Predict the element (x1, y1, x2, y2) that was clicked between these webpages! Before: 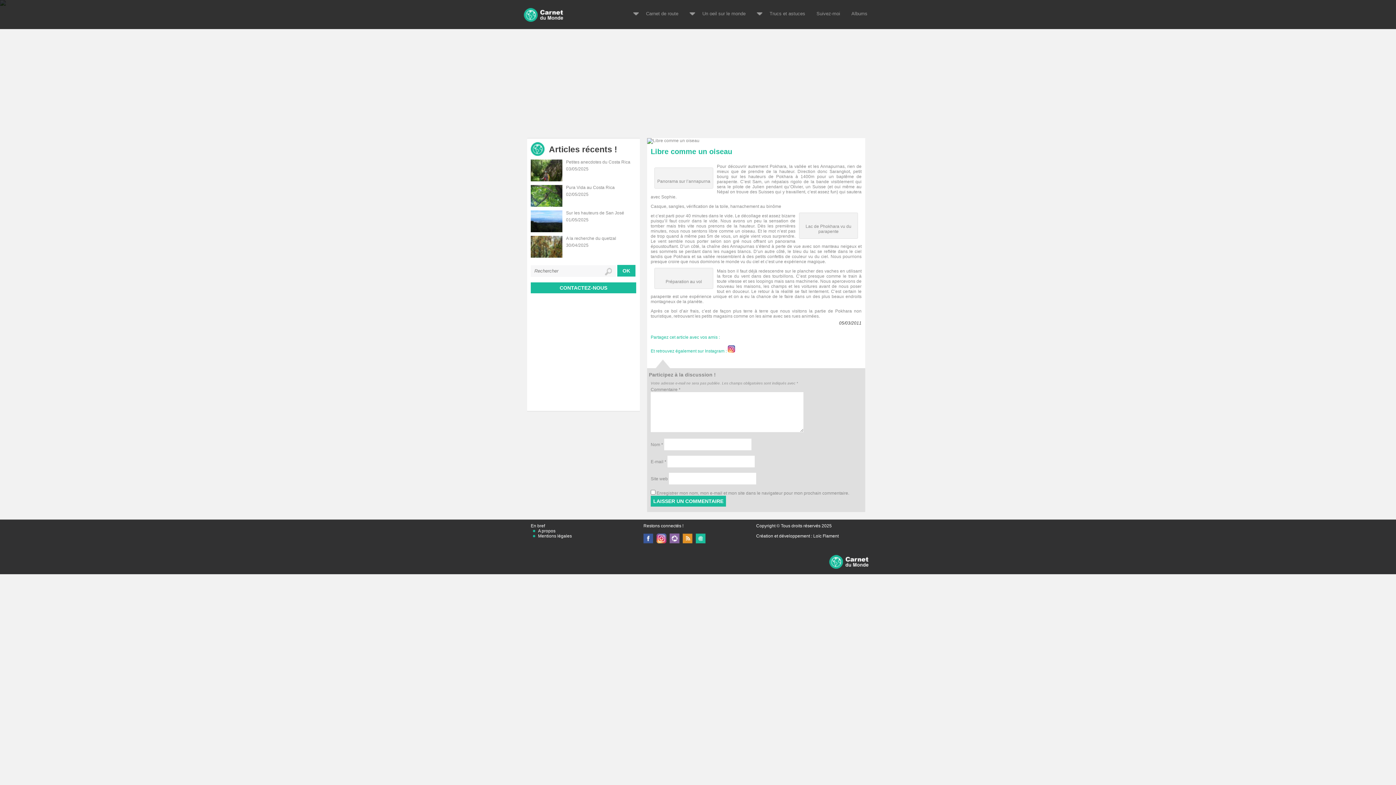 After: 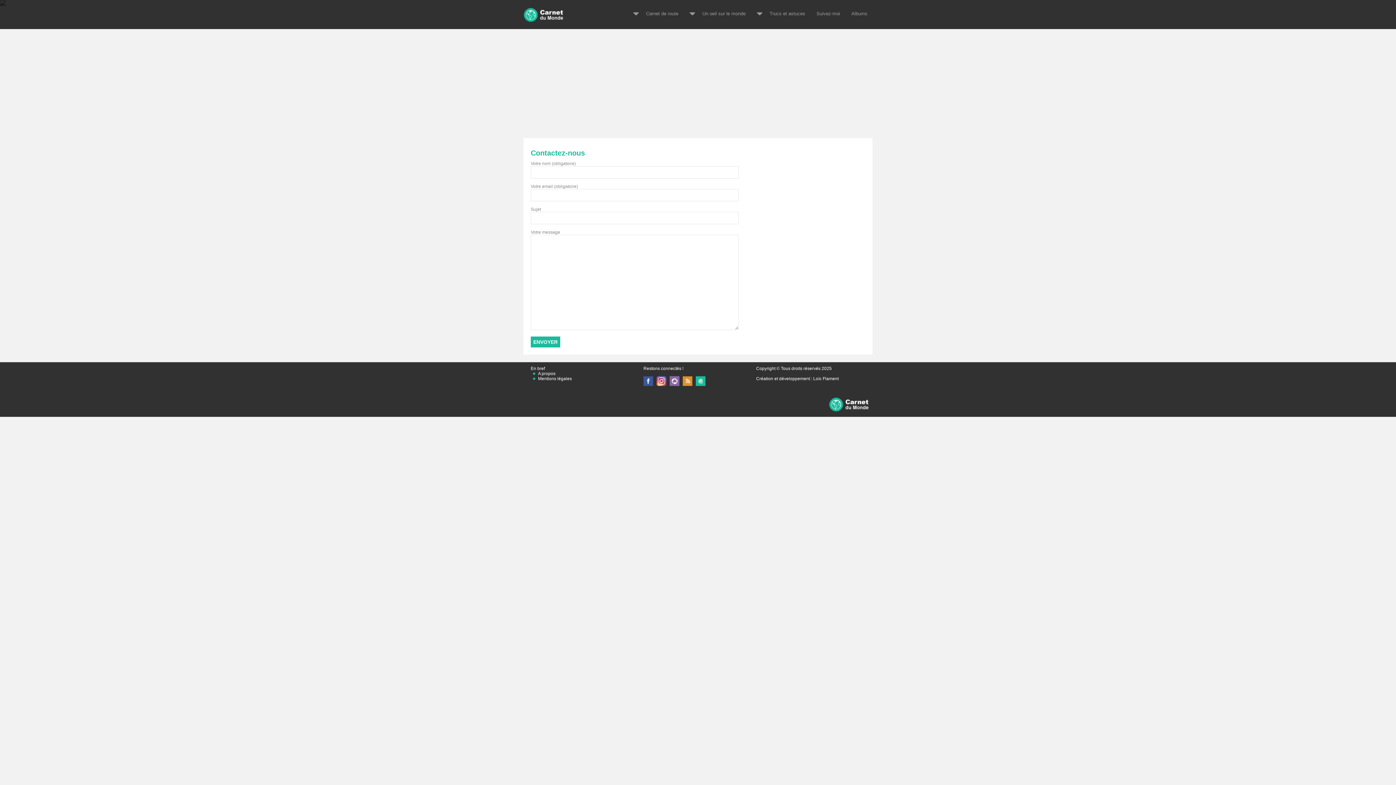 Action: bbox: (696, 539, 705, 544)